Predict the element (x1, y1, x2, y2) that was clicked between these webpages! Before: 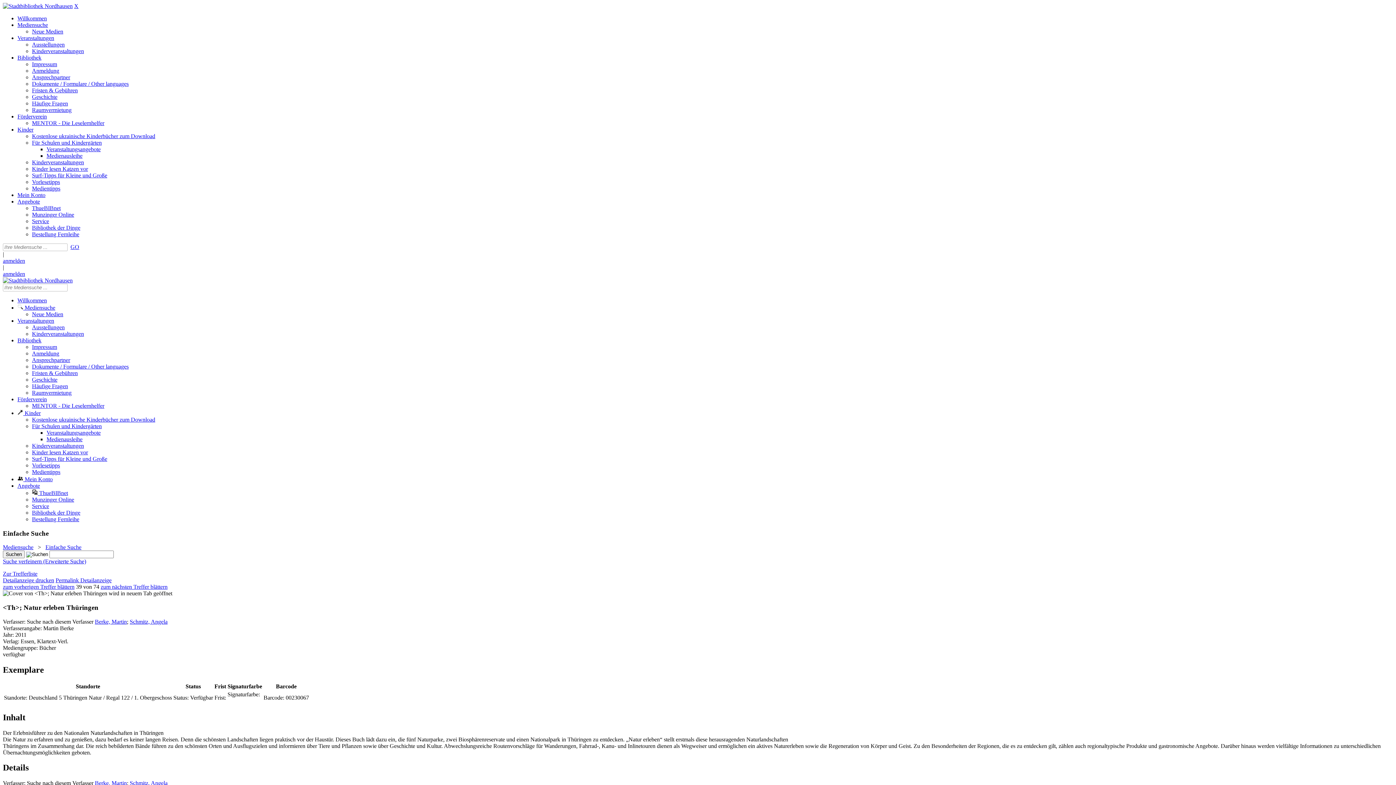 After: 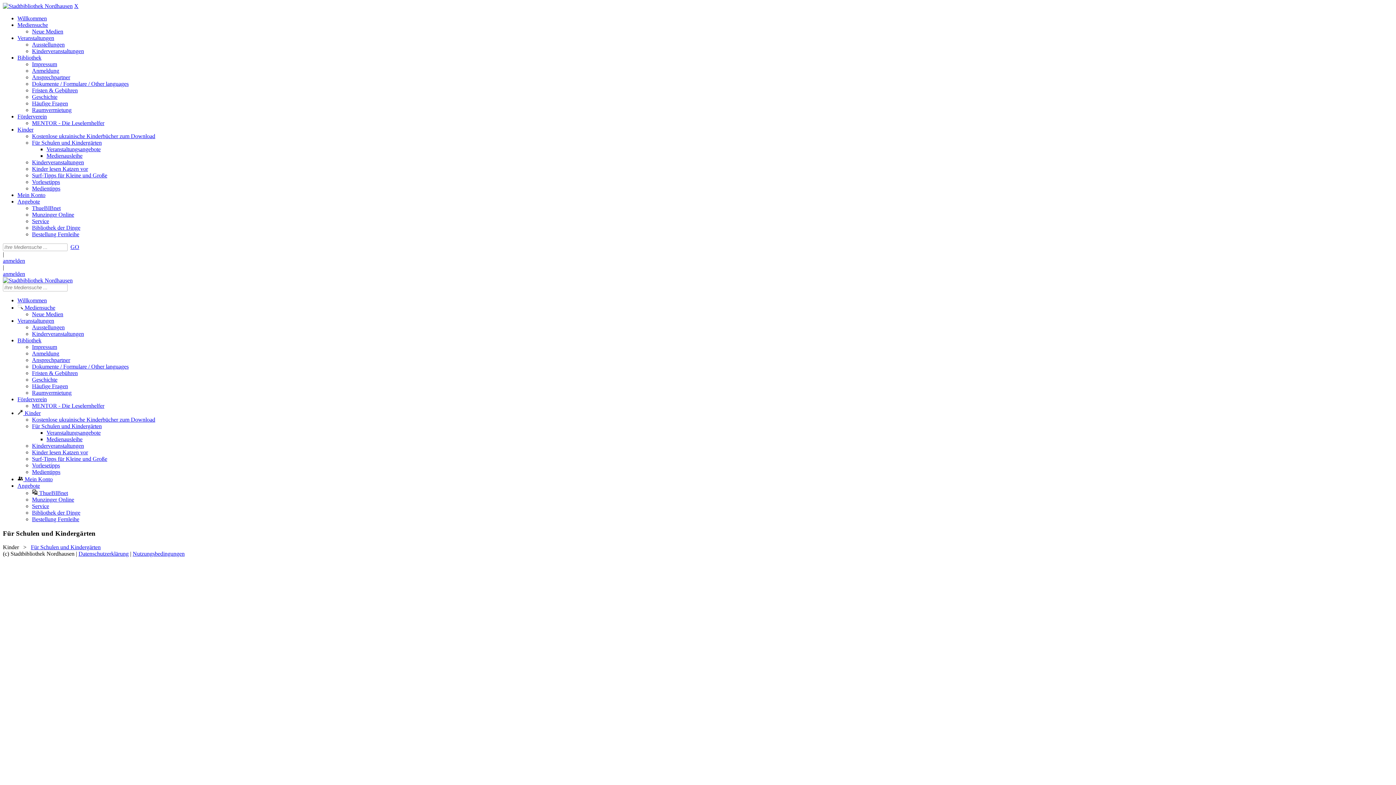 Action: bbox: (32, 139, 101, 145) label: Für Schulen und Kindergärten